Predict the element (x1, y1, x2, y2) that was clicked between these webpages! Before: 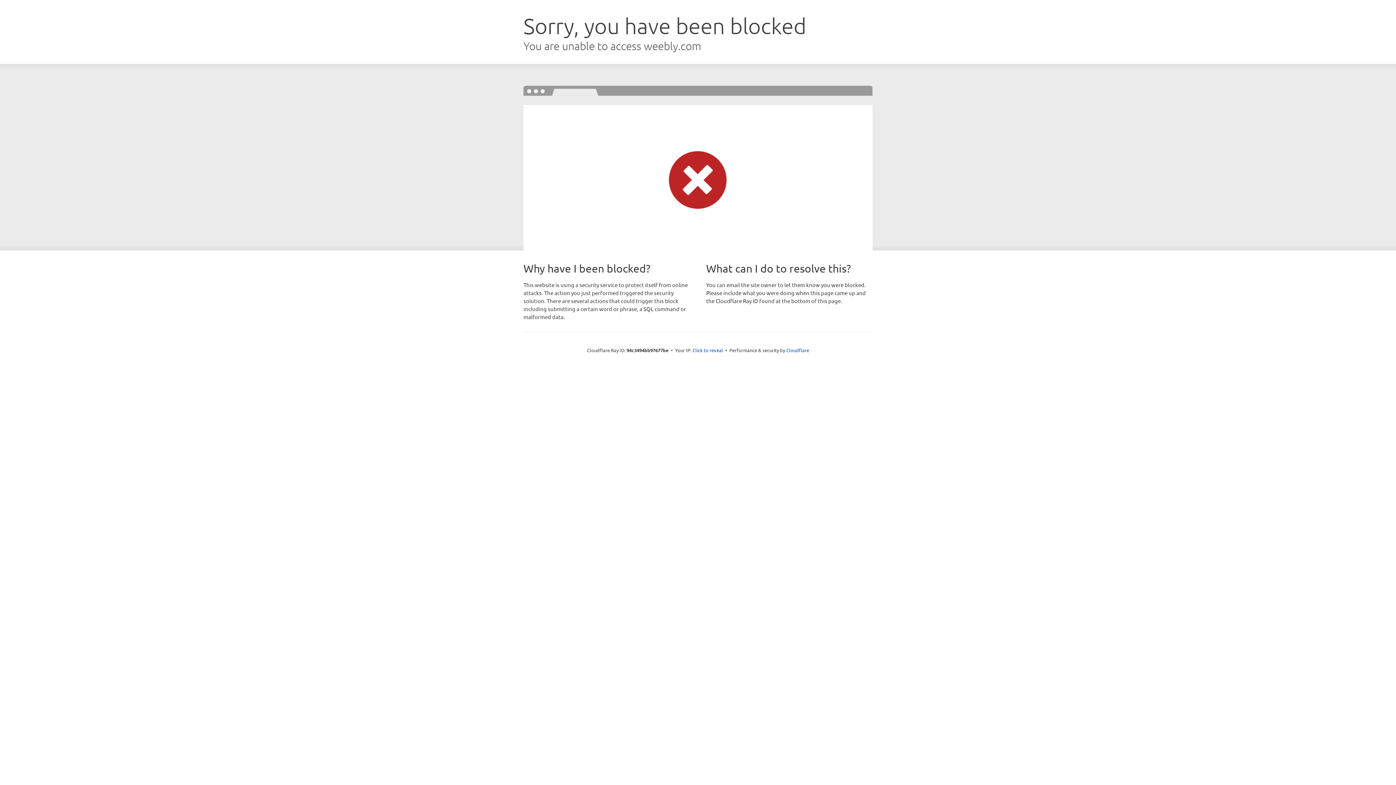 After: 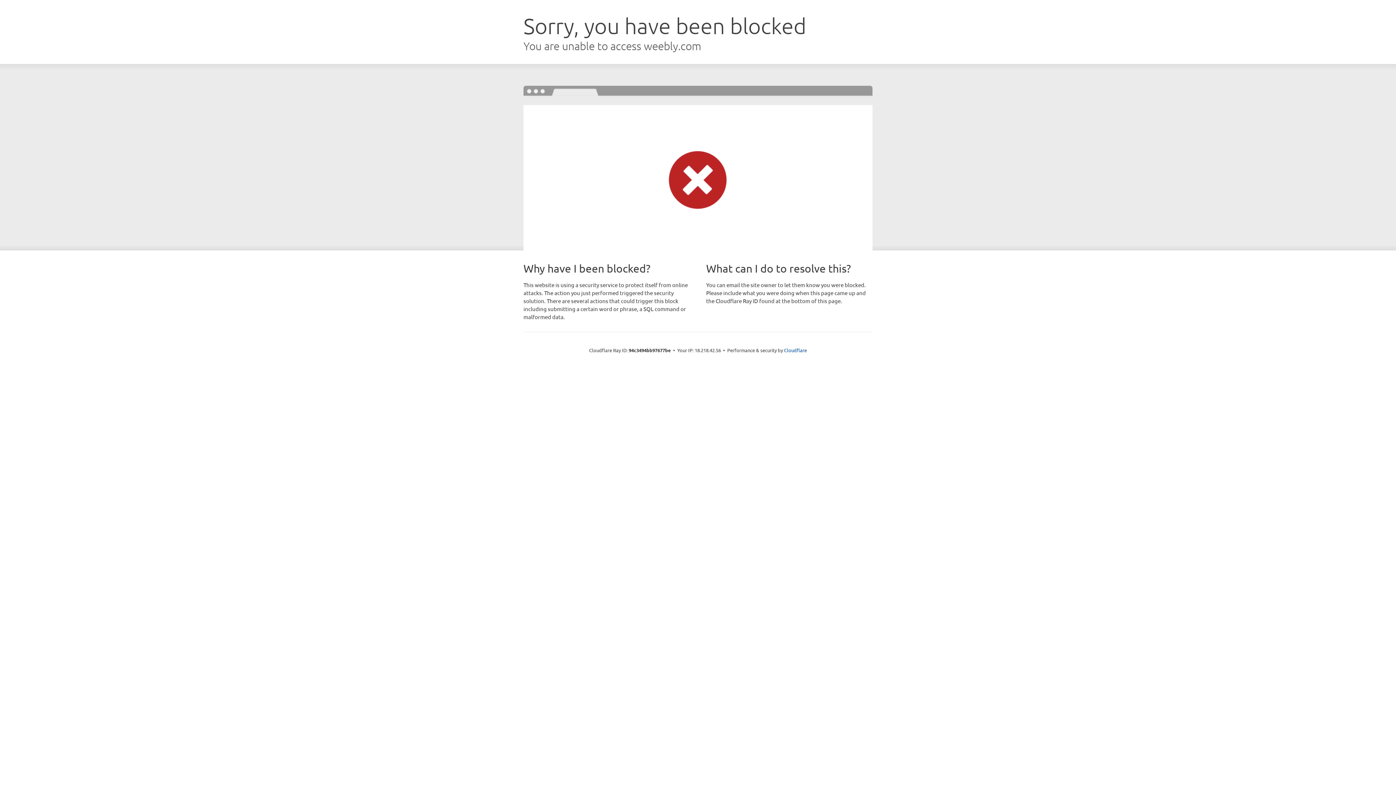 Action: bbox: (692, 346, 723, 353) label: Click to reveal